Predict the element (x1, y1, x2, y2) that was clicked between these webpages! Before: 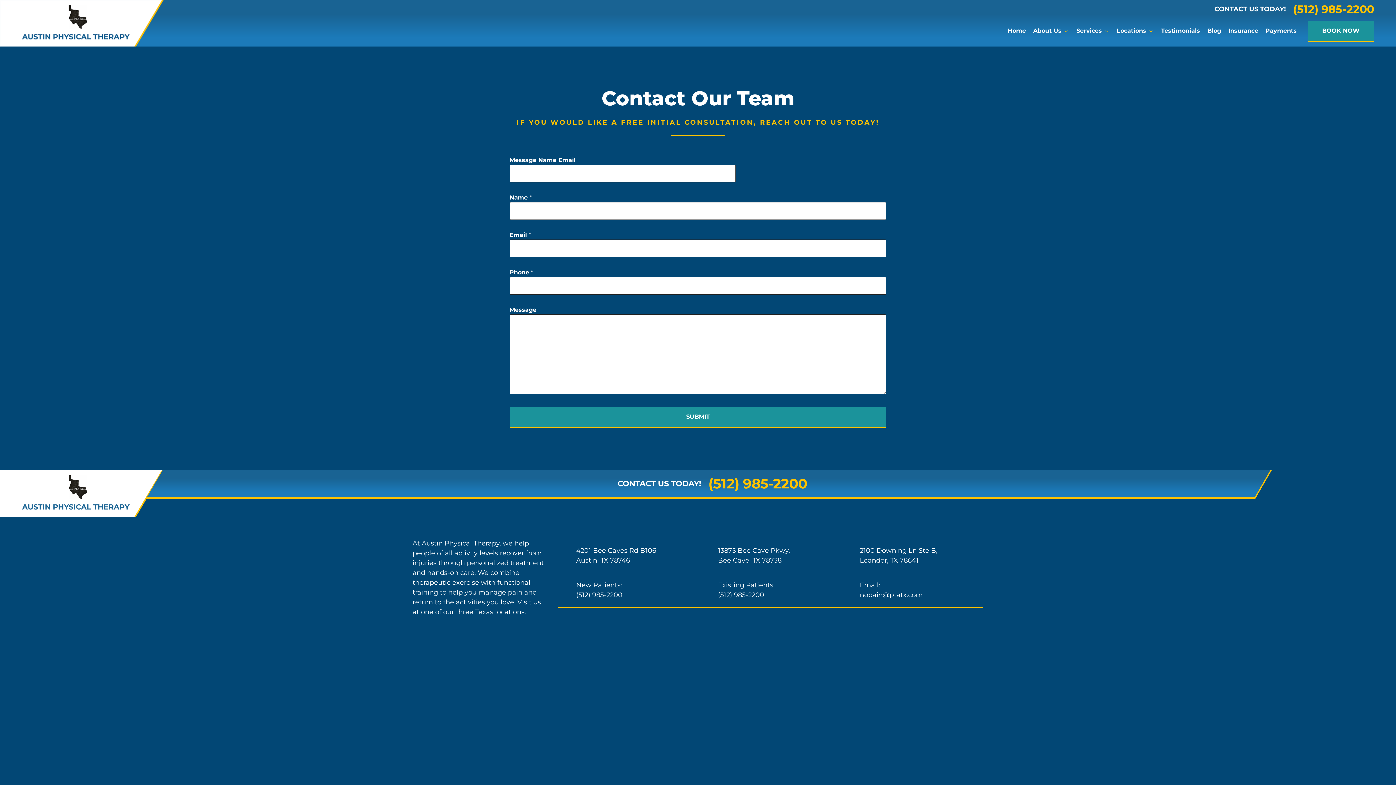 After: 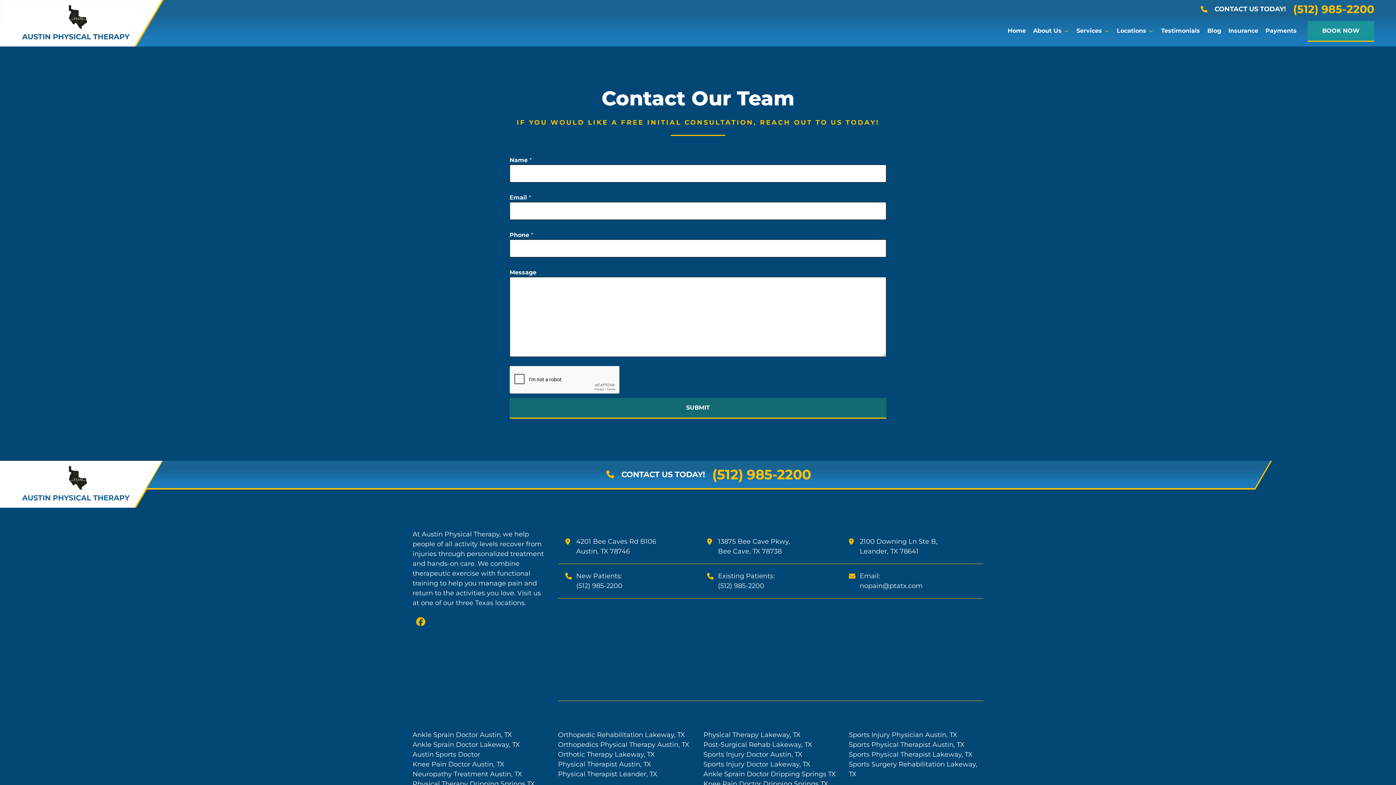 Action: label: SUBMIT bbox: (509, 407, 886, 428)